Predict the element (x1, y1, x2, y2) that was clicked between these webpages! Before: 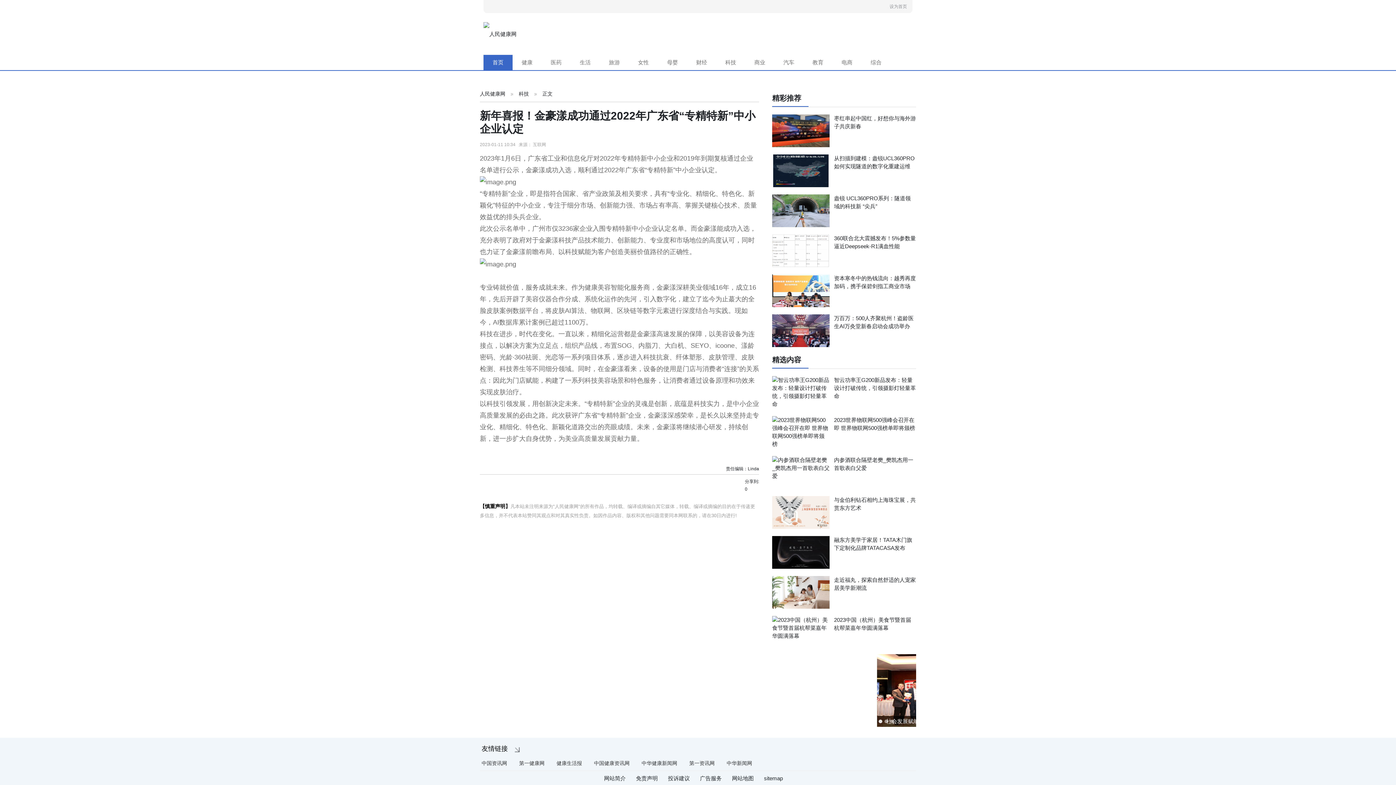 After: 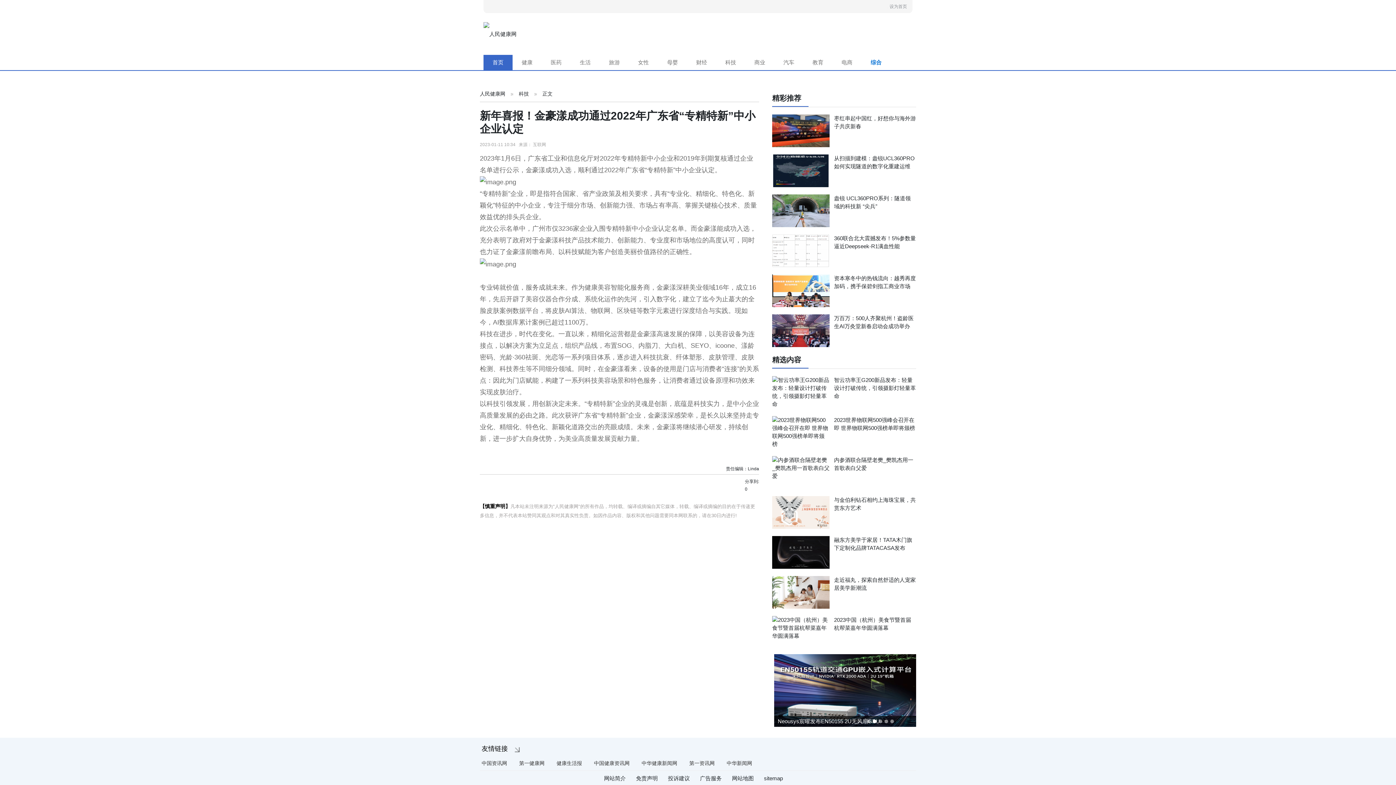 Action: label: 综合 bbox: (861, 54, 890, 70)